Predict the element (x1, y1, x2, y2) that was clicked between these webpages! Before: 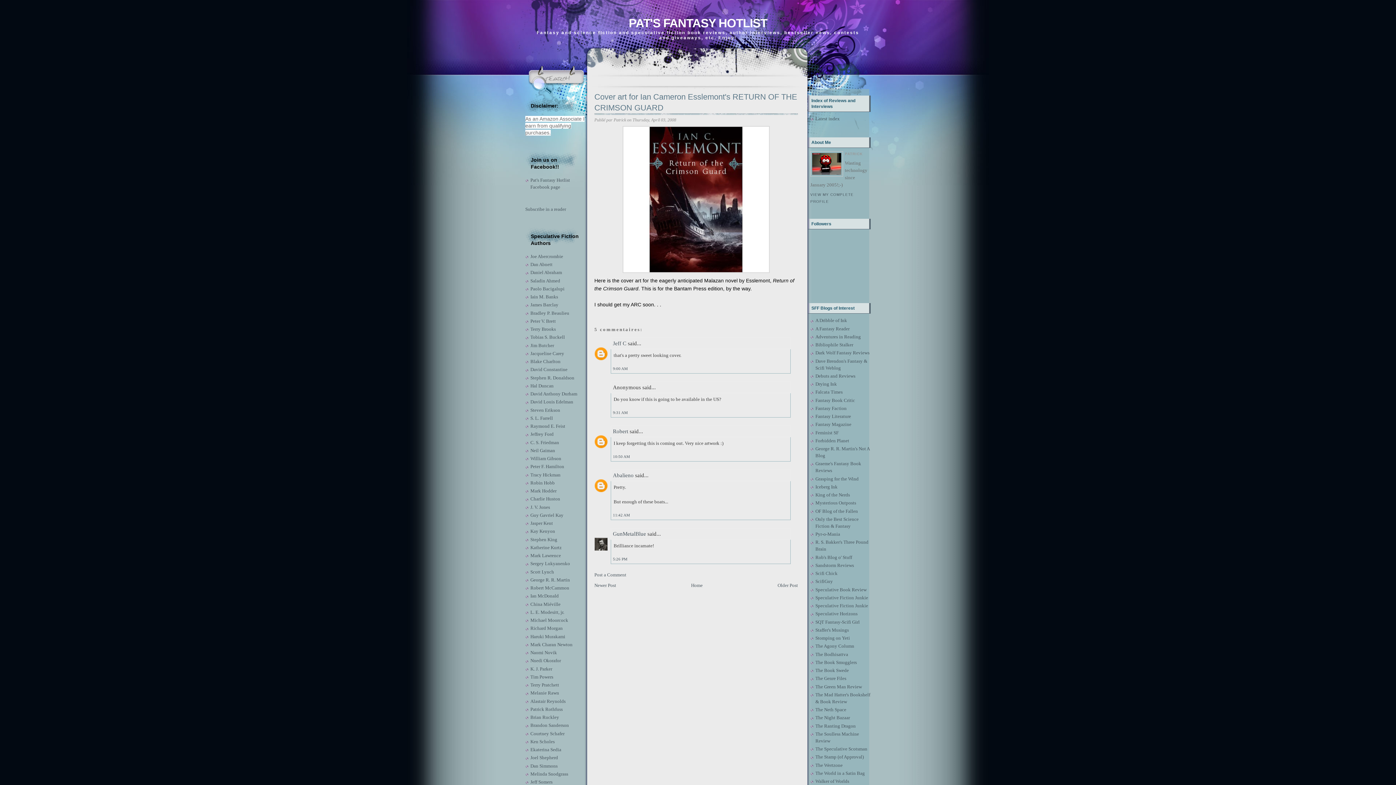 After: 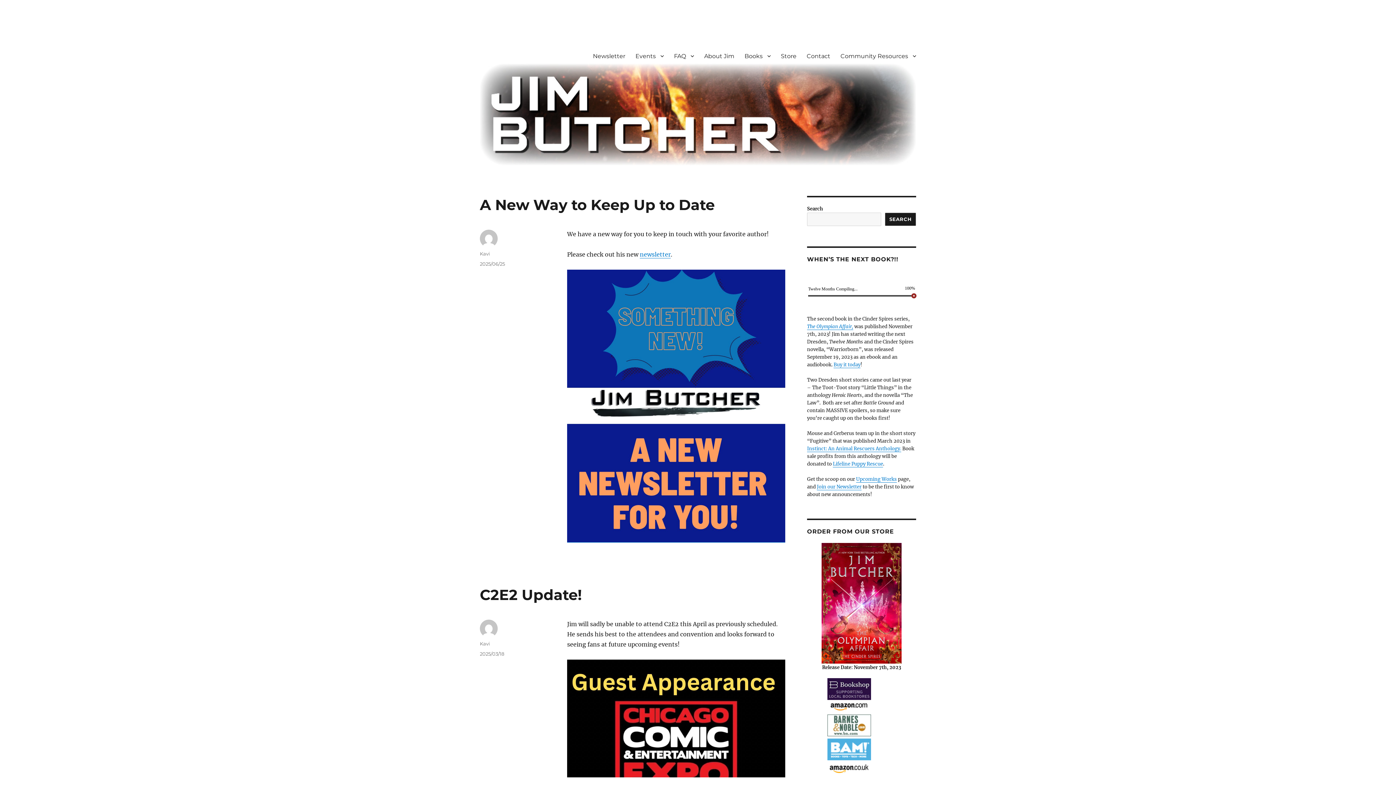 Action: bbox: (530, 342, 554, 348) label: Jim Butcher